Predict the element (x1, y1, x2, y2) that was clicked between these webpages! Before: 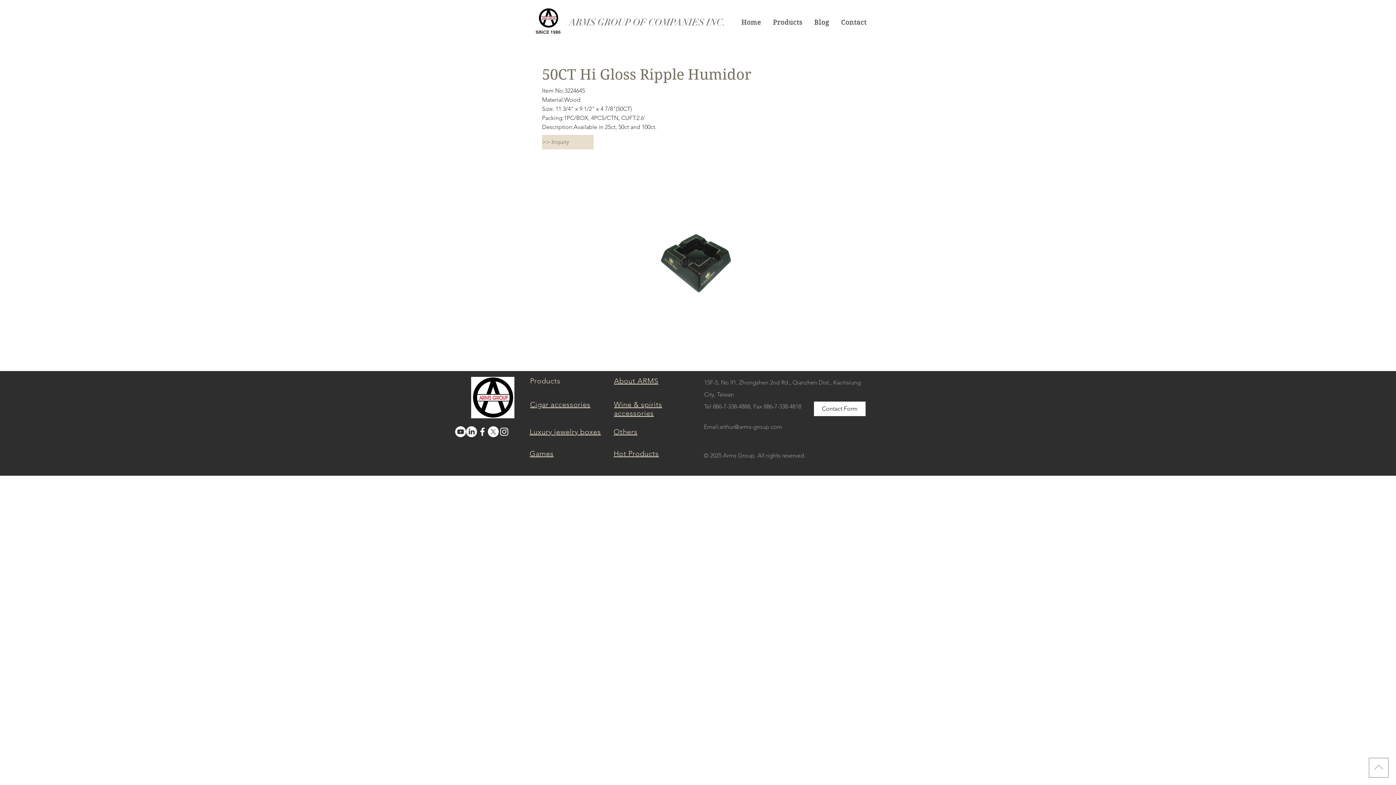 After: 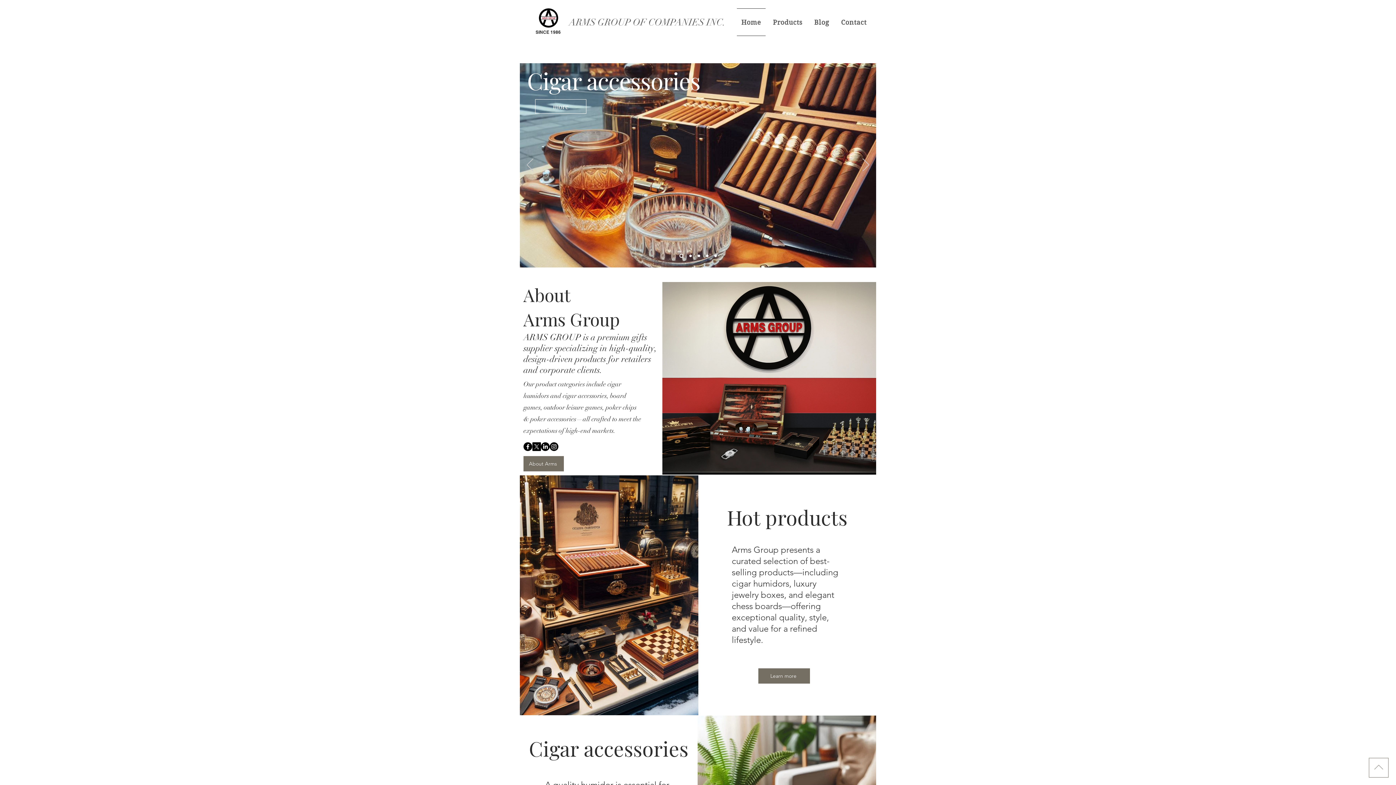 Action: bbox: (737, 8, 765, 36) label: Home